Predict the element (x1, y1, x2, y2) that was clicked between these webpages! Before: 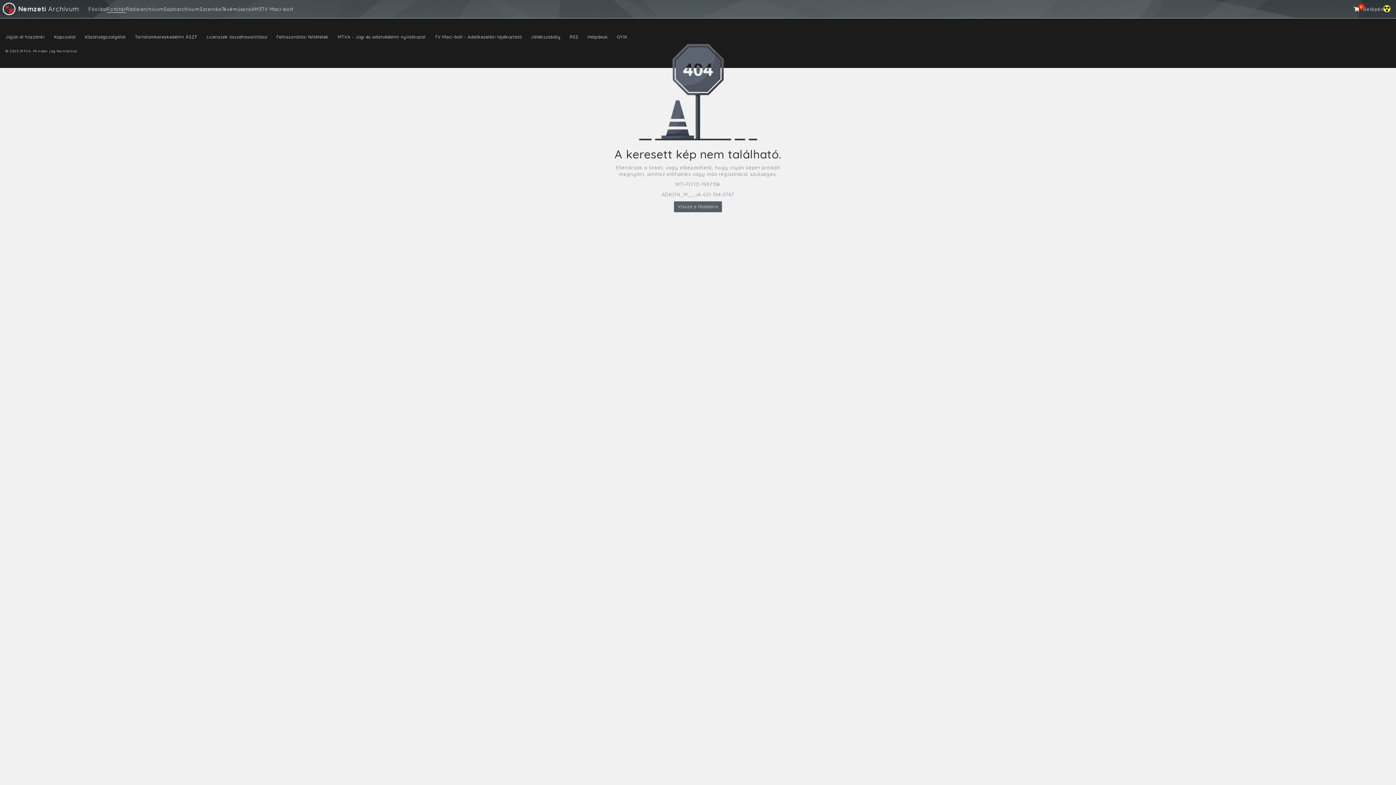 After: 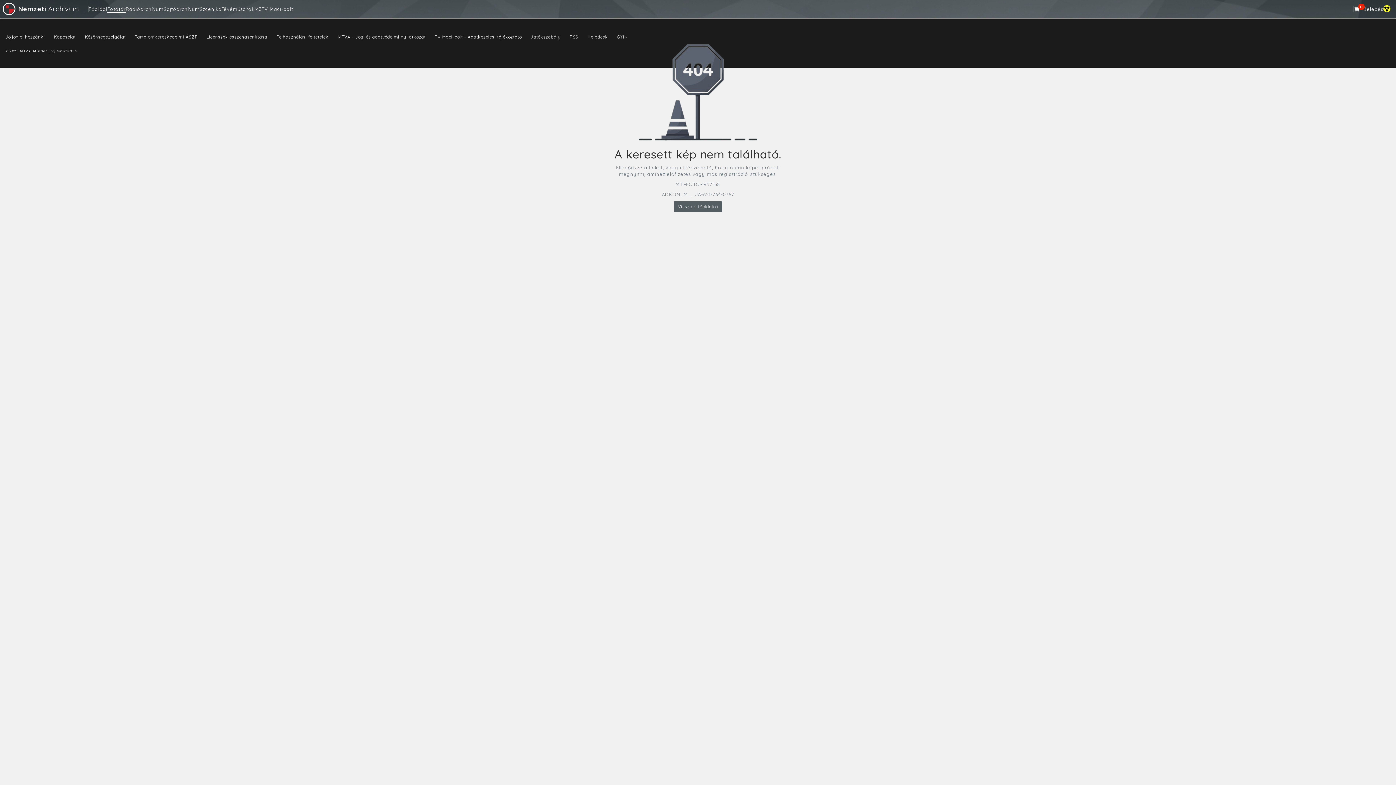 Action: bbox: (134, 34, 197, 39) label: Tartalomkereskedelmi ÁSZF